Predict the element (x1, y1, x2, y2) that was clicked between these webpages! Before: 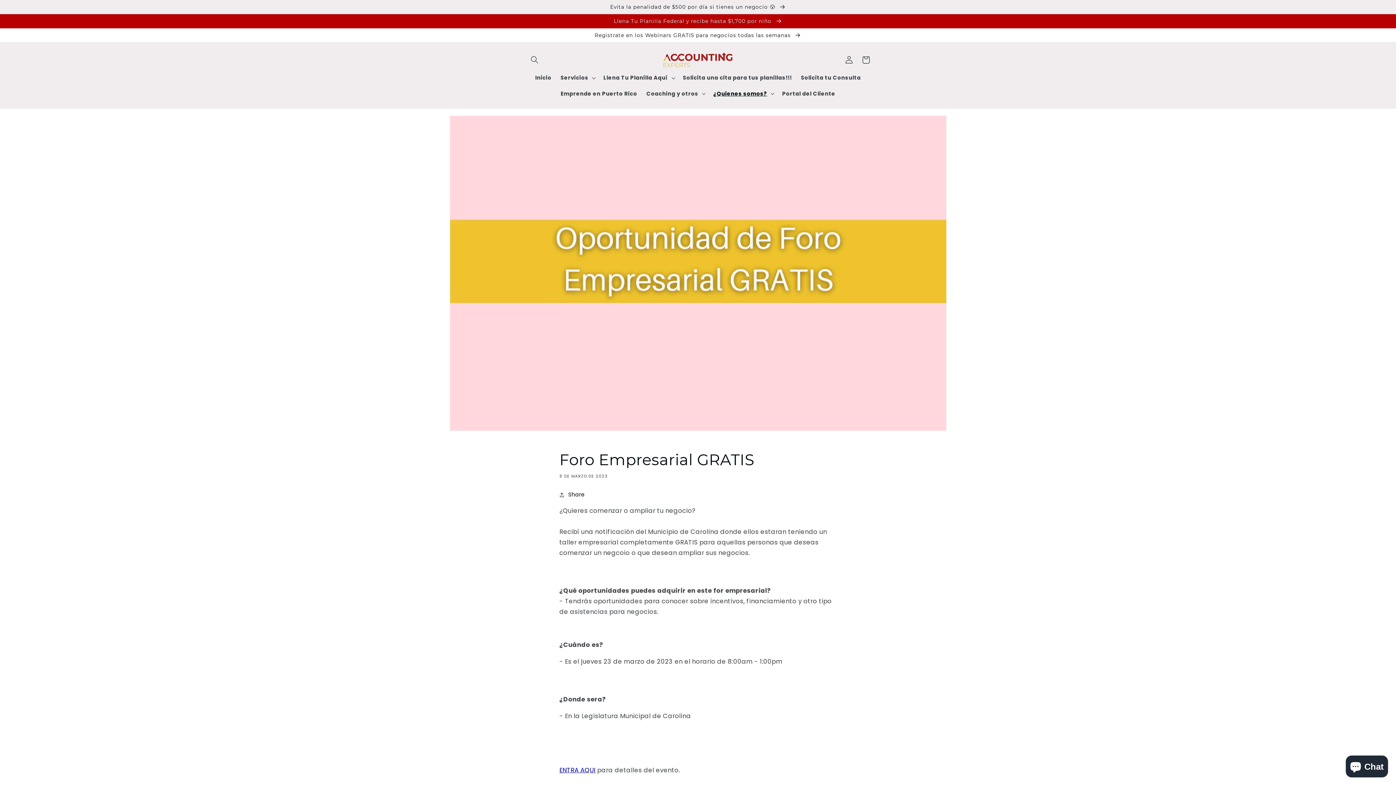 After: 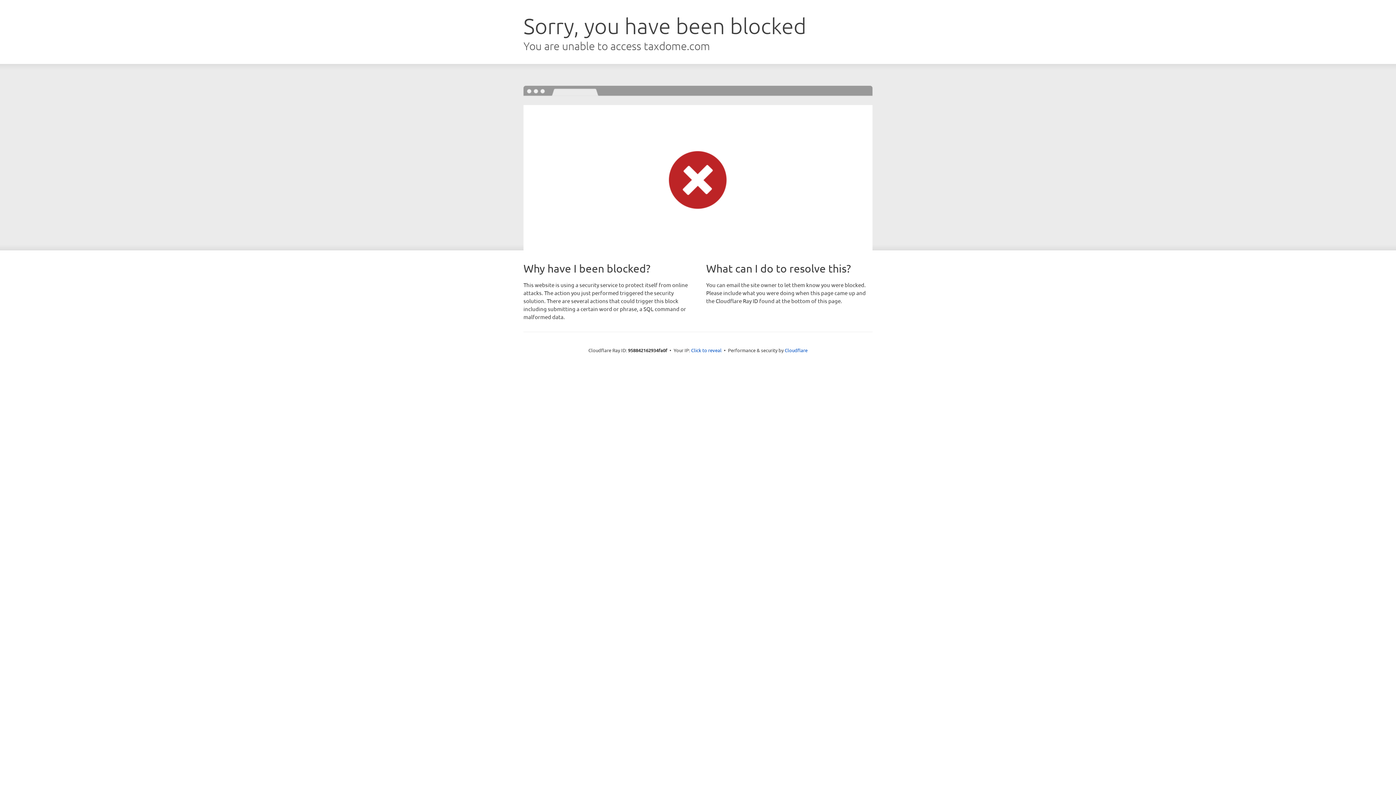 Action: bbox: (777, 85, 840, 101) label: Portal del Cliente